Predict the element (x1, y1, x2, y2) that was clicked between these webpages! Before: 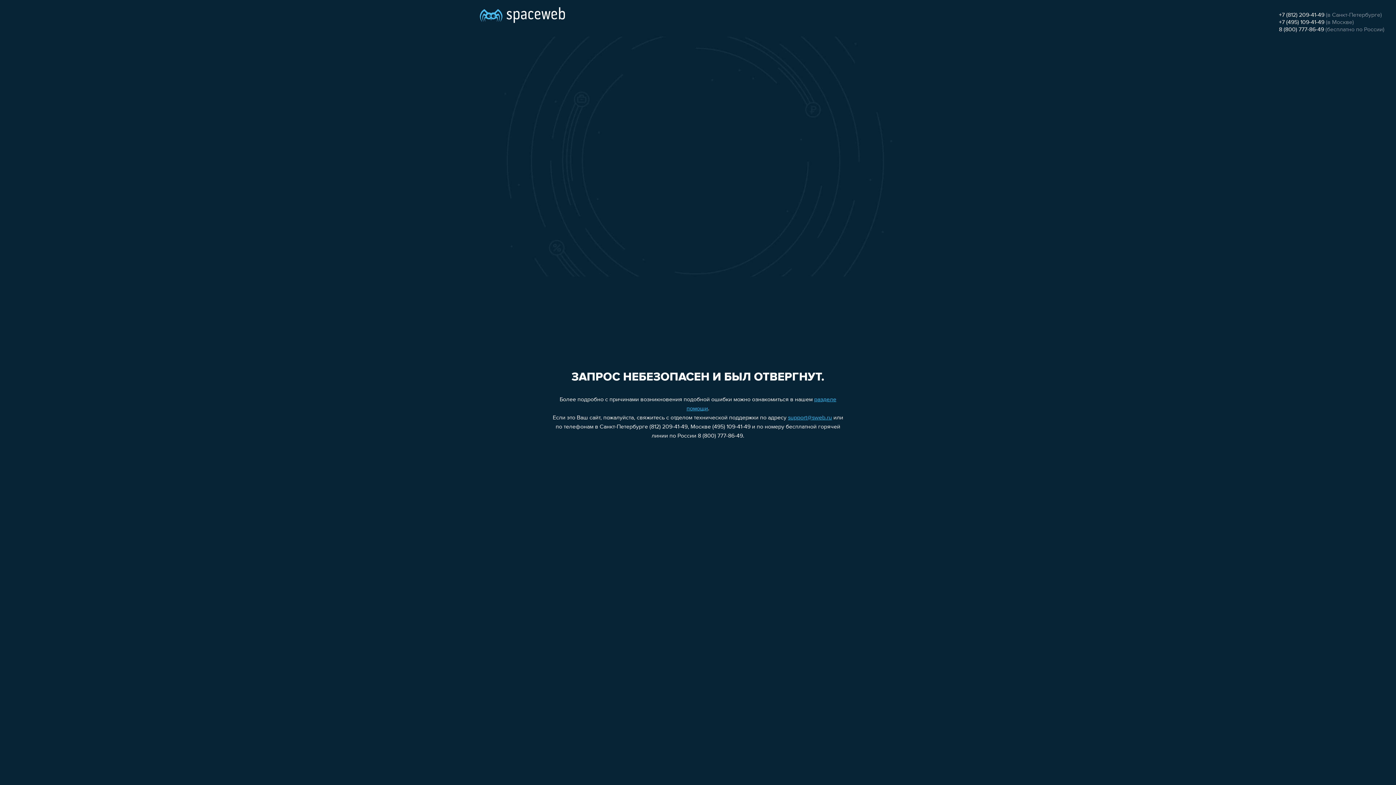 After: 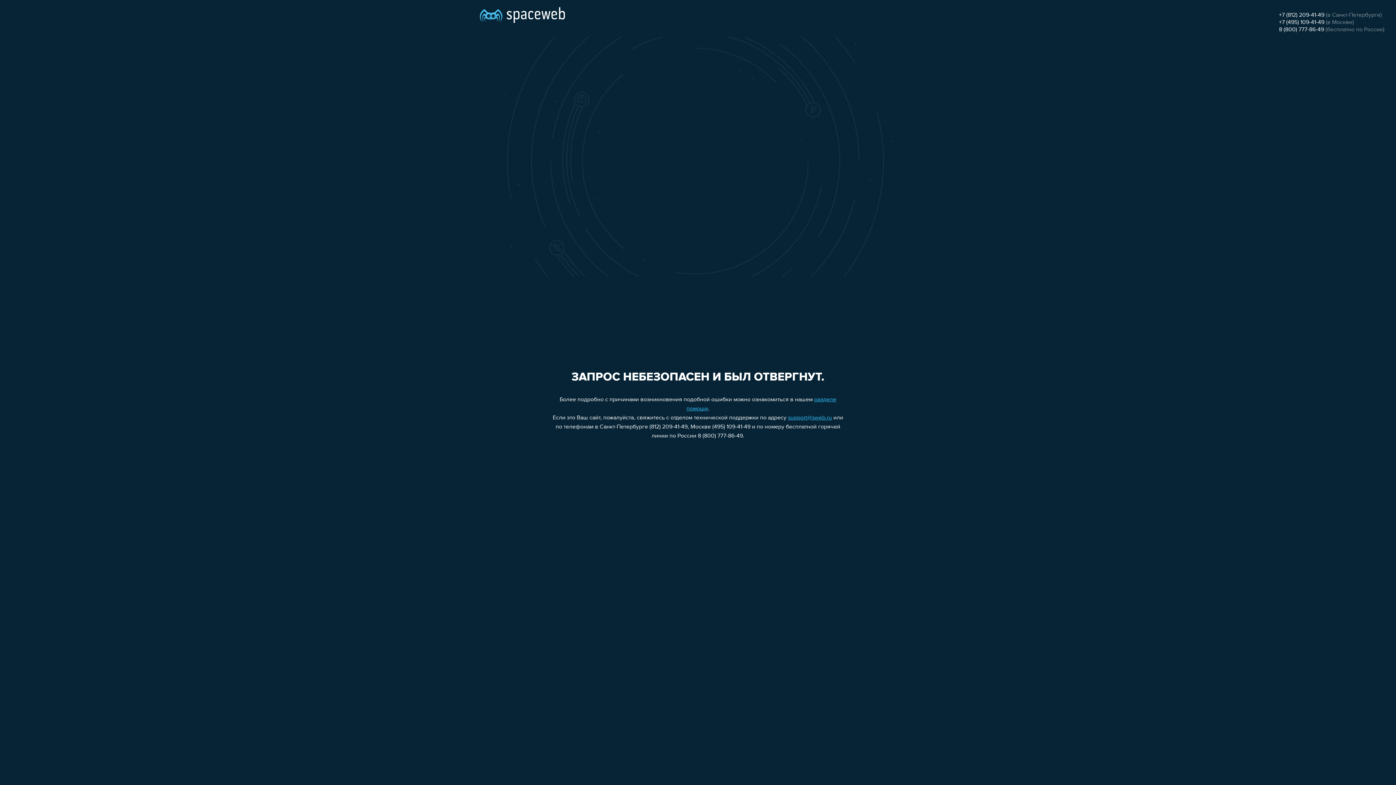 Action: bbox: (1279, 26, 1324, 32) label: 8 (800) 777-86-49